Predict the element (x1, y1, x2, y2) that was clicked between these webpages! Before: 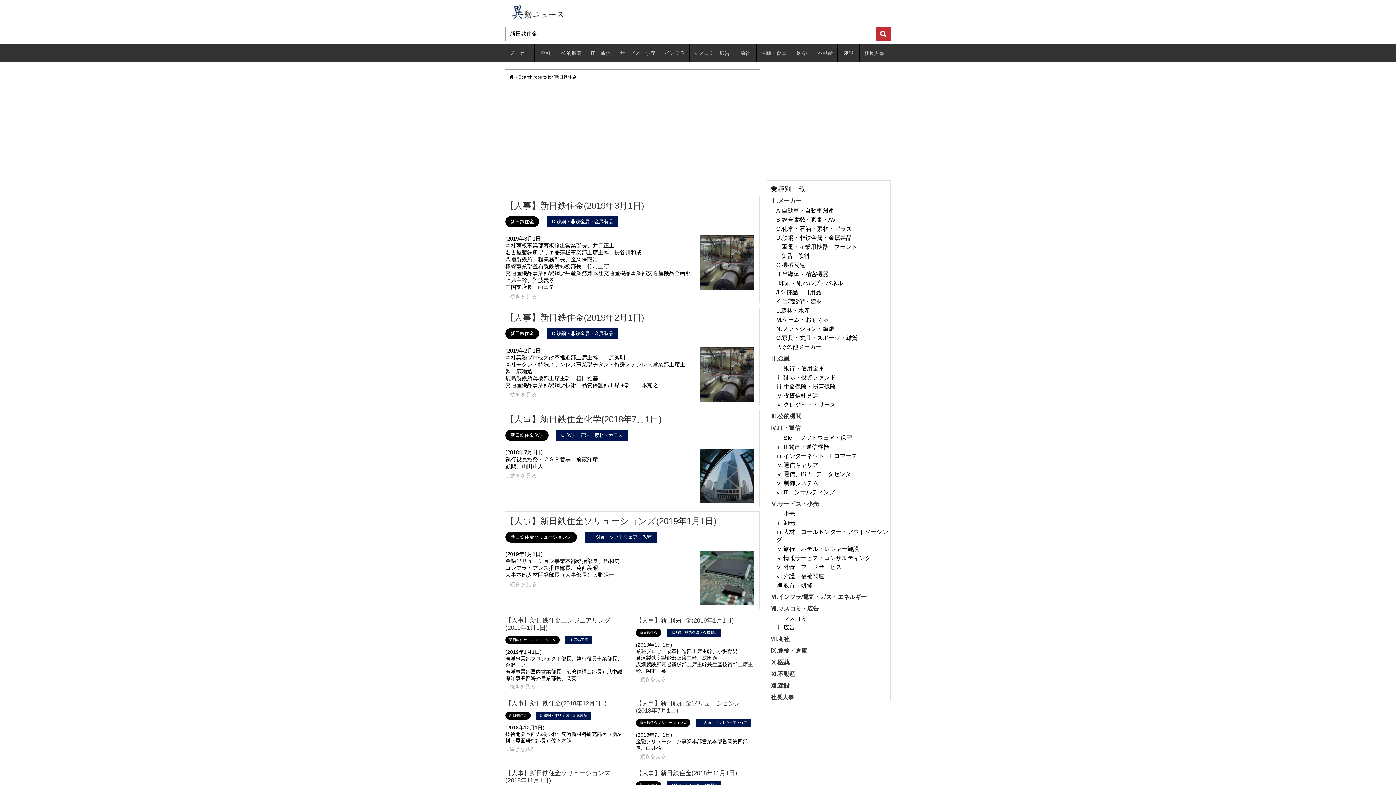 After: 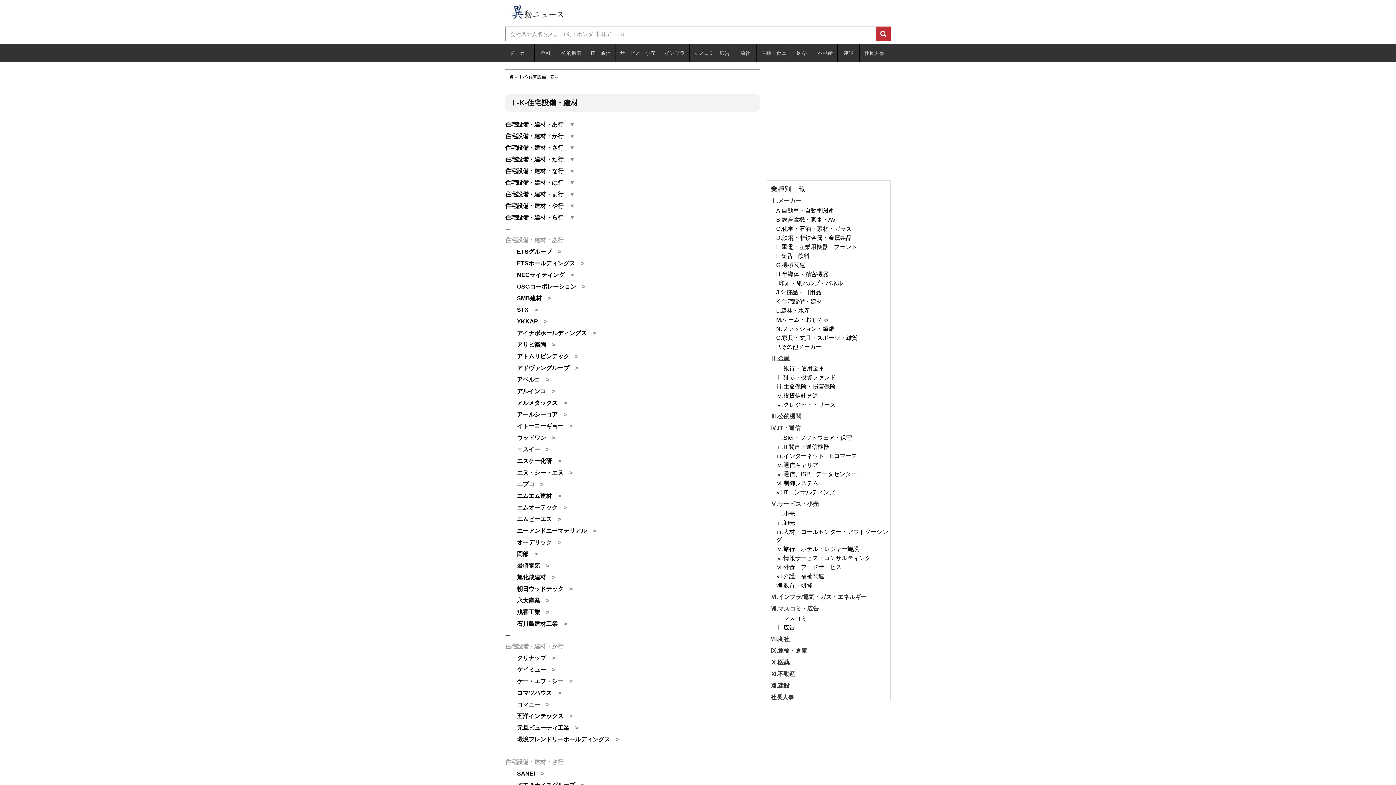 Action: bbox: (776, 297, 890, 305) label: K.住宅設備・建材